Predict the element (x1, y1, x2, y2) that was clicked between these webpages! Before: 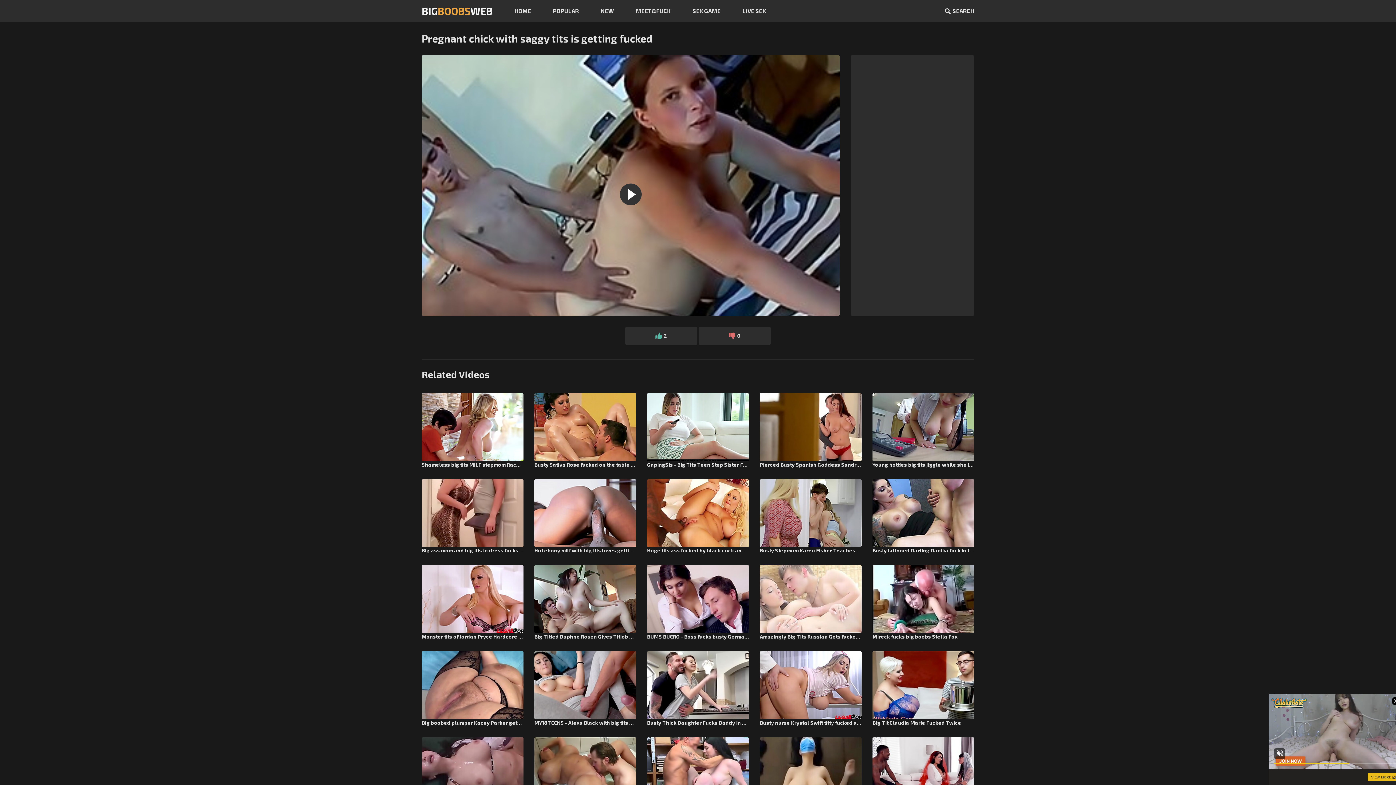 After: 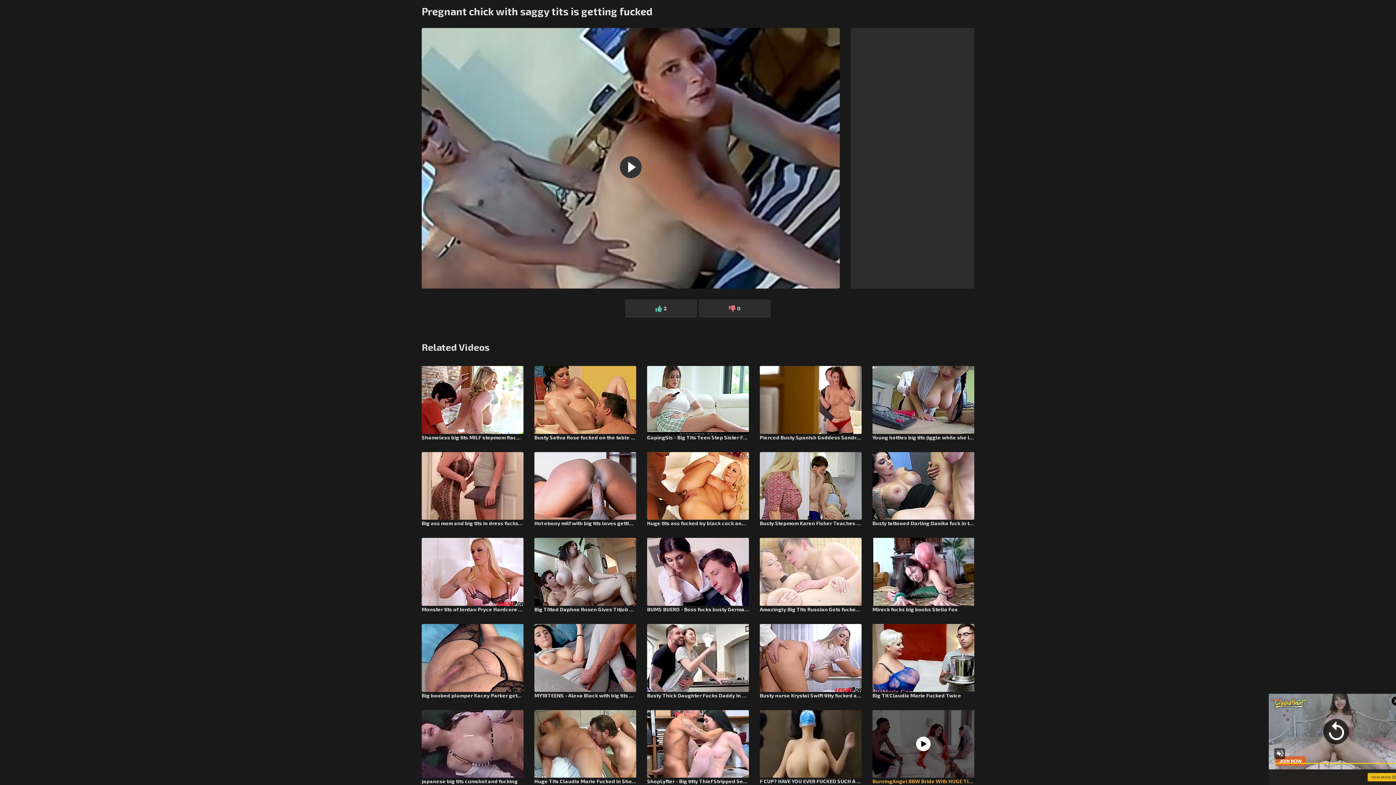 Action: label: BurningAngel BBW Bride With HUGE Tits Has The Fuck Of Her Life With The Groomsman 10 min bbox: (872, 737, 974, 812)